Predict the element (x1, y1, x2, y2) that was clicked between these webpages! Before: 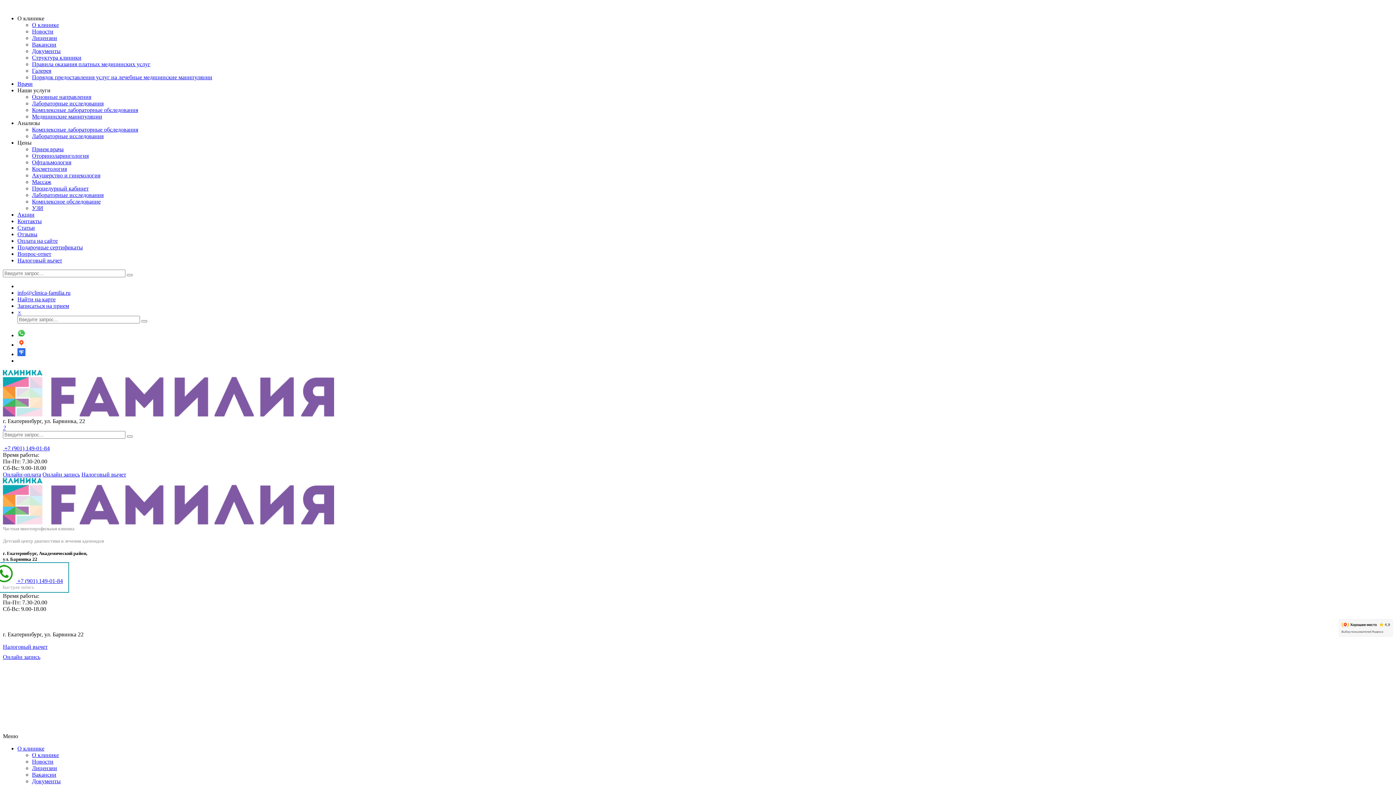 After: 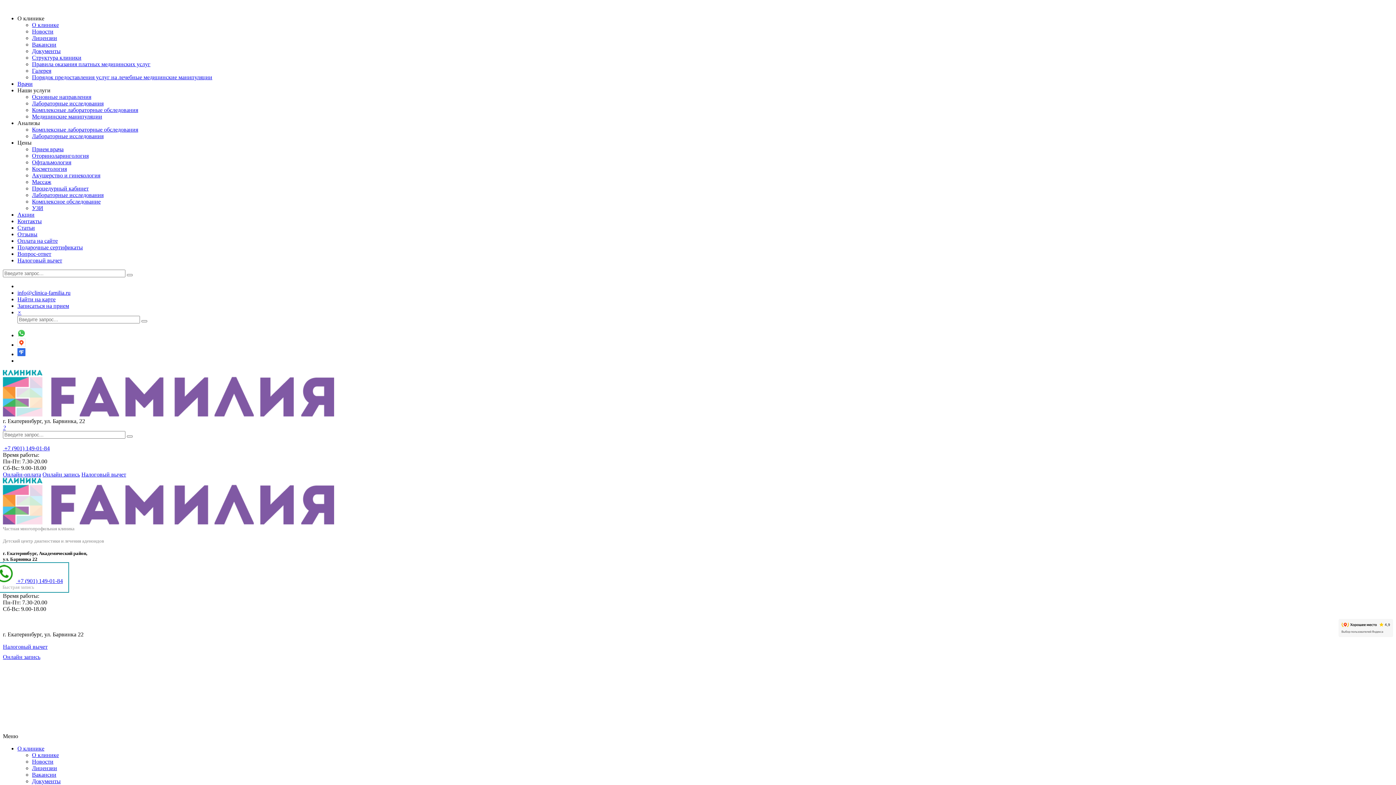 Action: bbox: (32, 93, 91, 100) label: Основные направления